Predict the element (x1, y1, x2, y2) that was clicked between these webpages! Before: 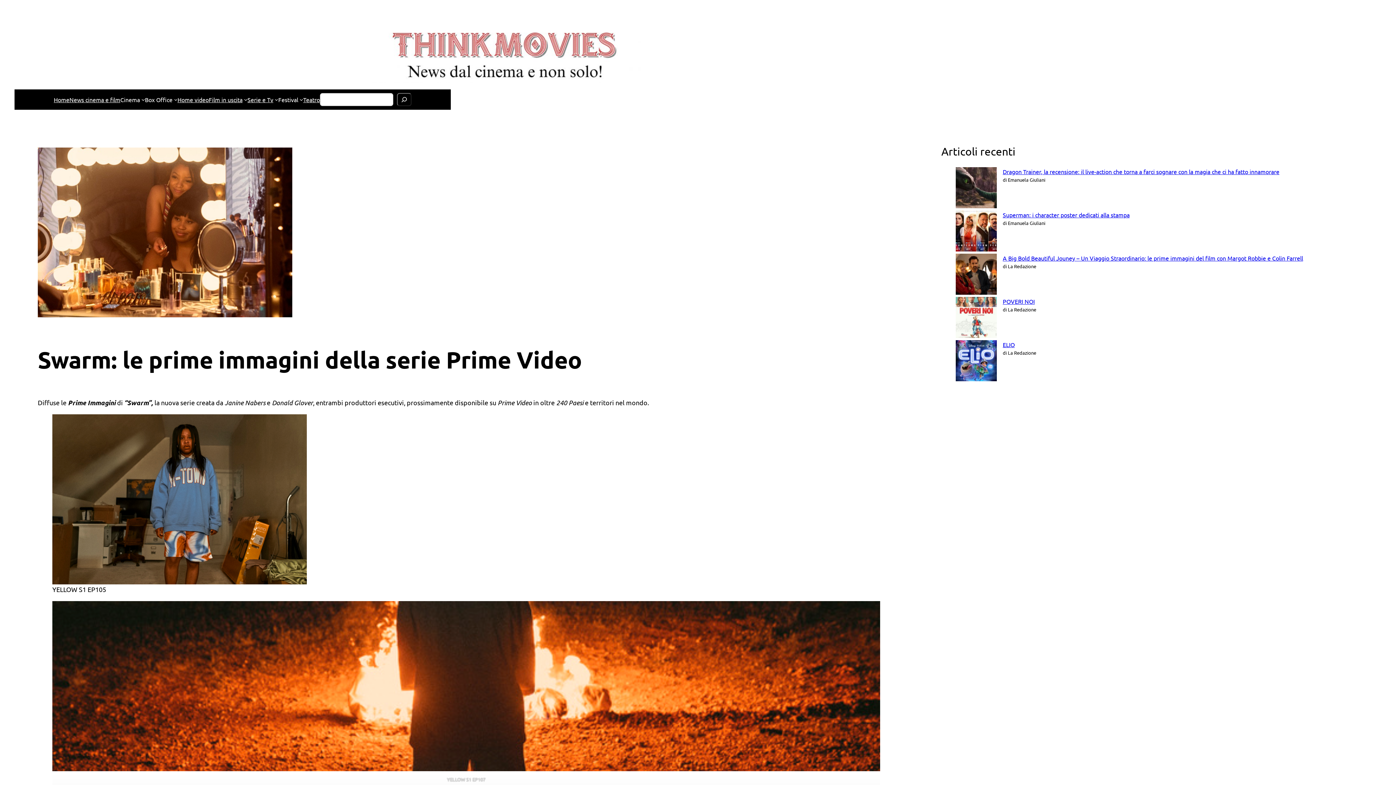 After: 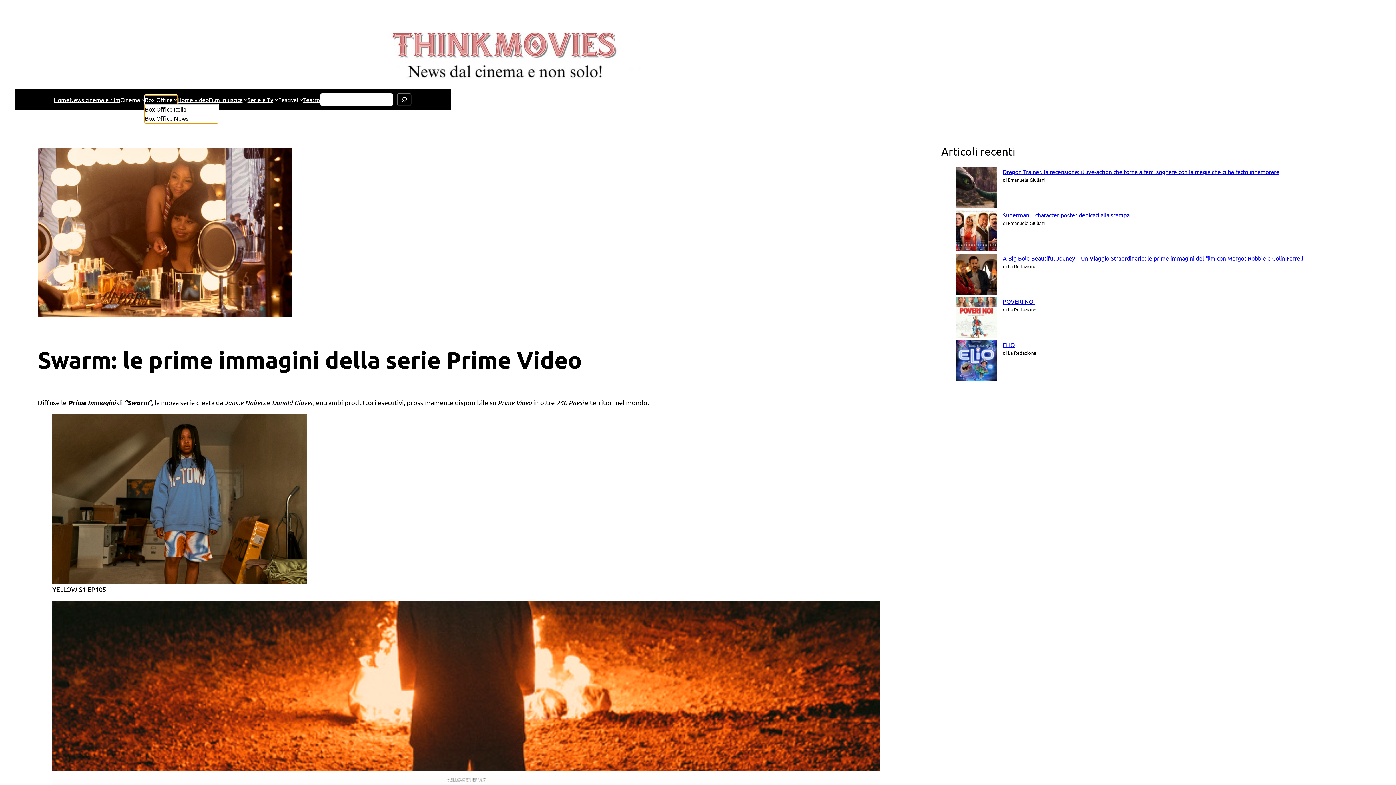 Action: bbox: (144, 95, 172, 104) label: Box Office